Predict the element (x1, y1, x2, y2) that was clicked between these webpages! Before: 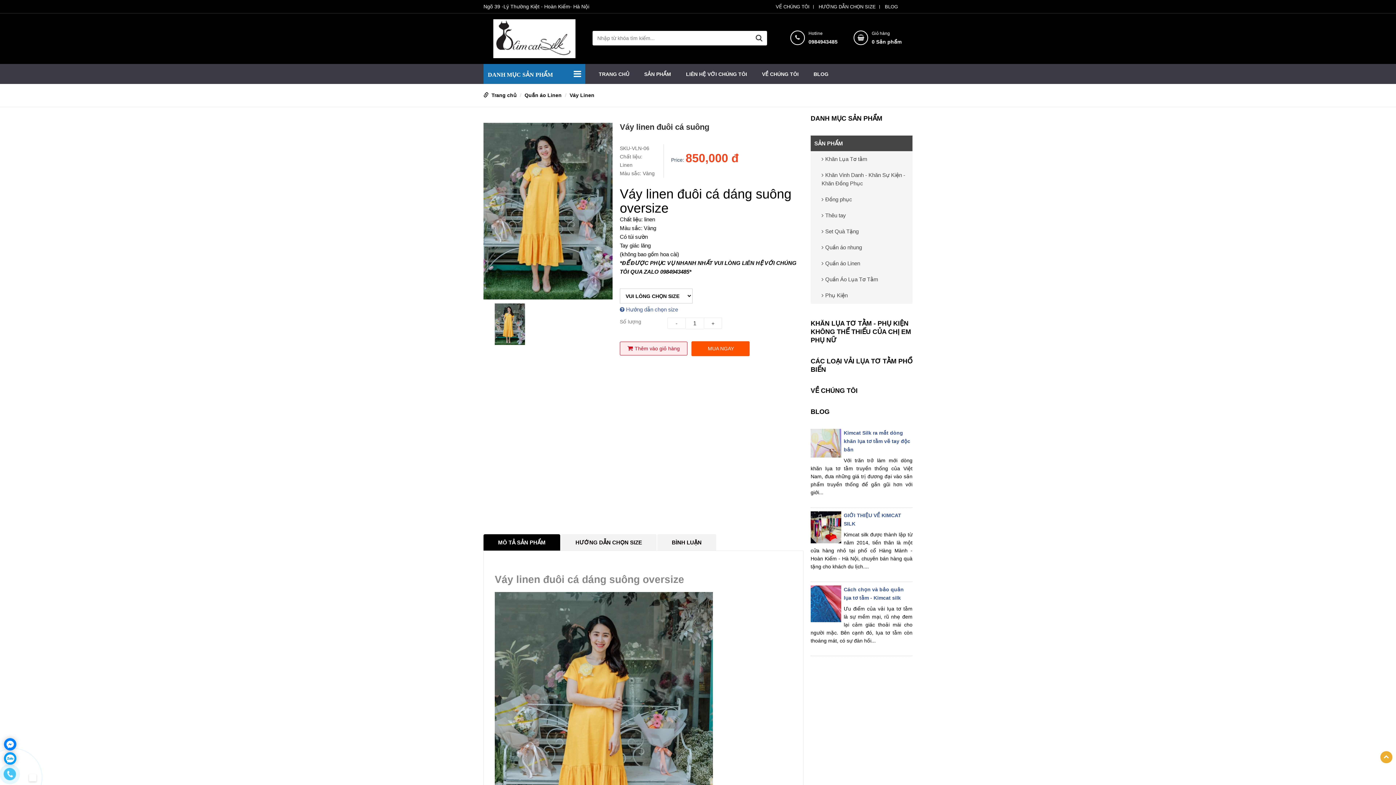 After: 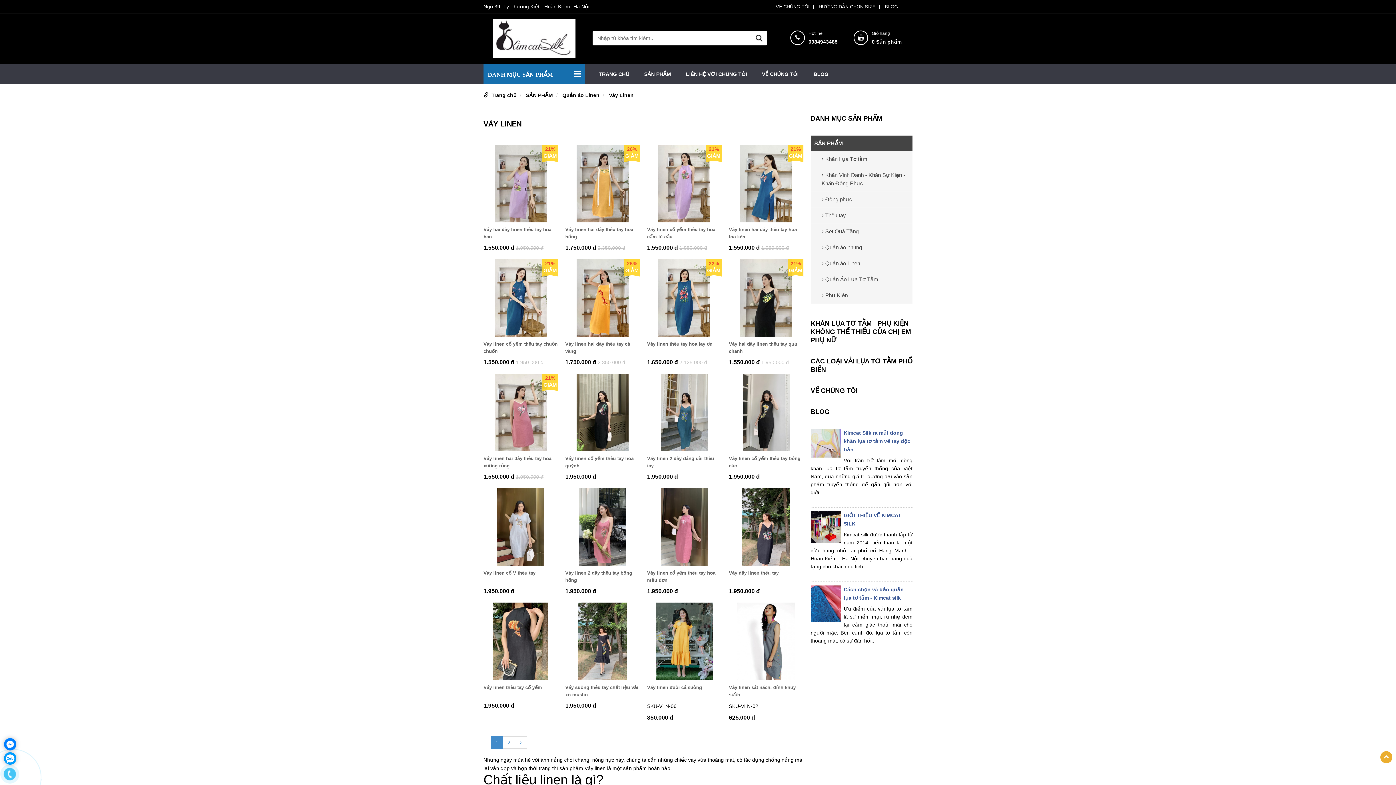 Action: label: Váy Linen bbox: (569, 92, 594, 98)